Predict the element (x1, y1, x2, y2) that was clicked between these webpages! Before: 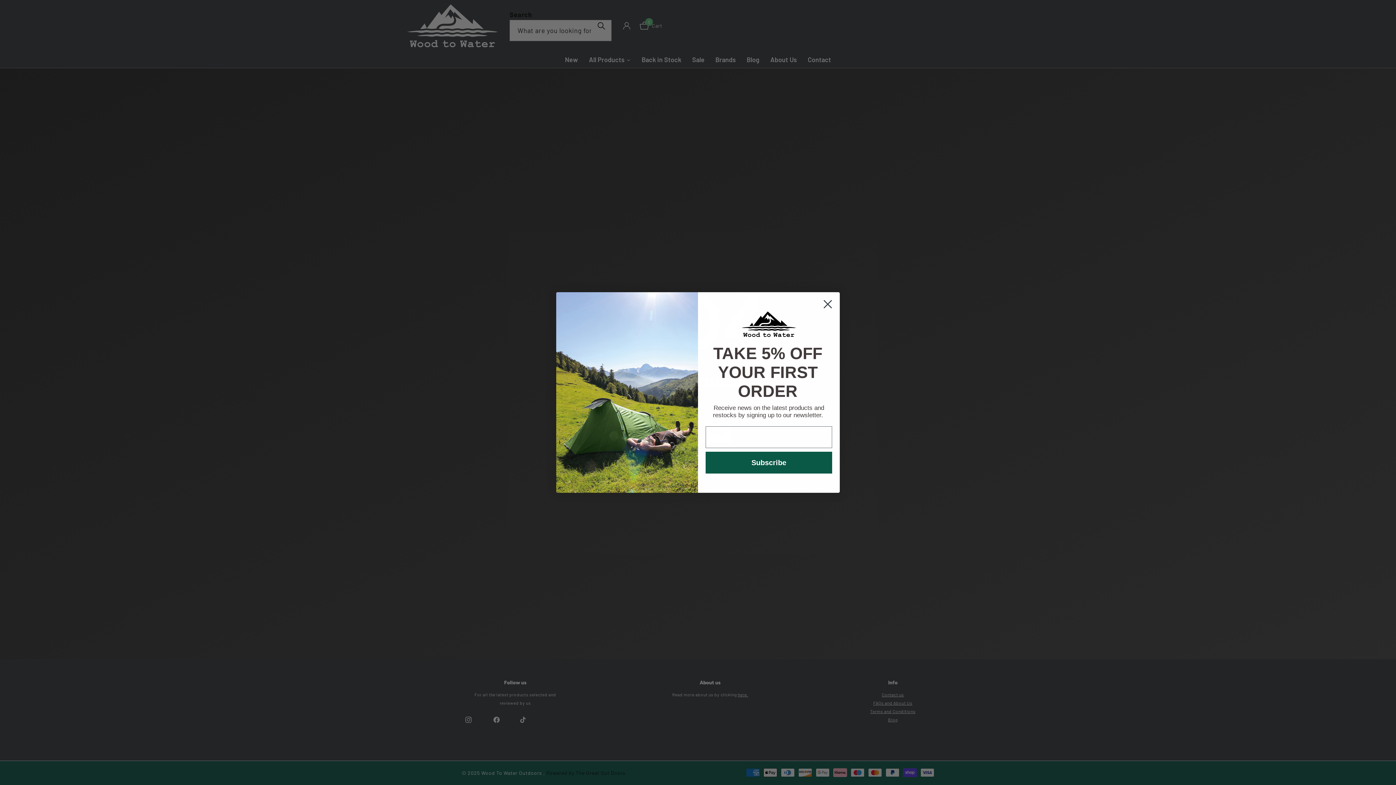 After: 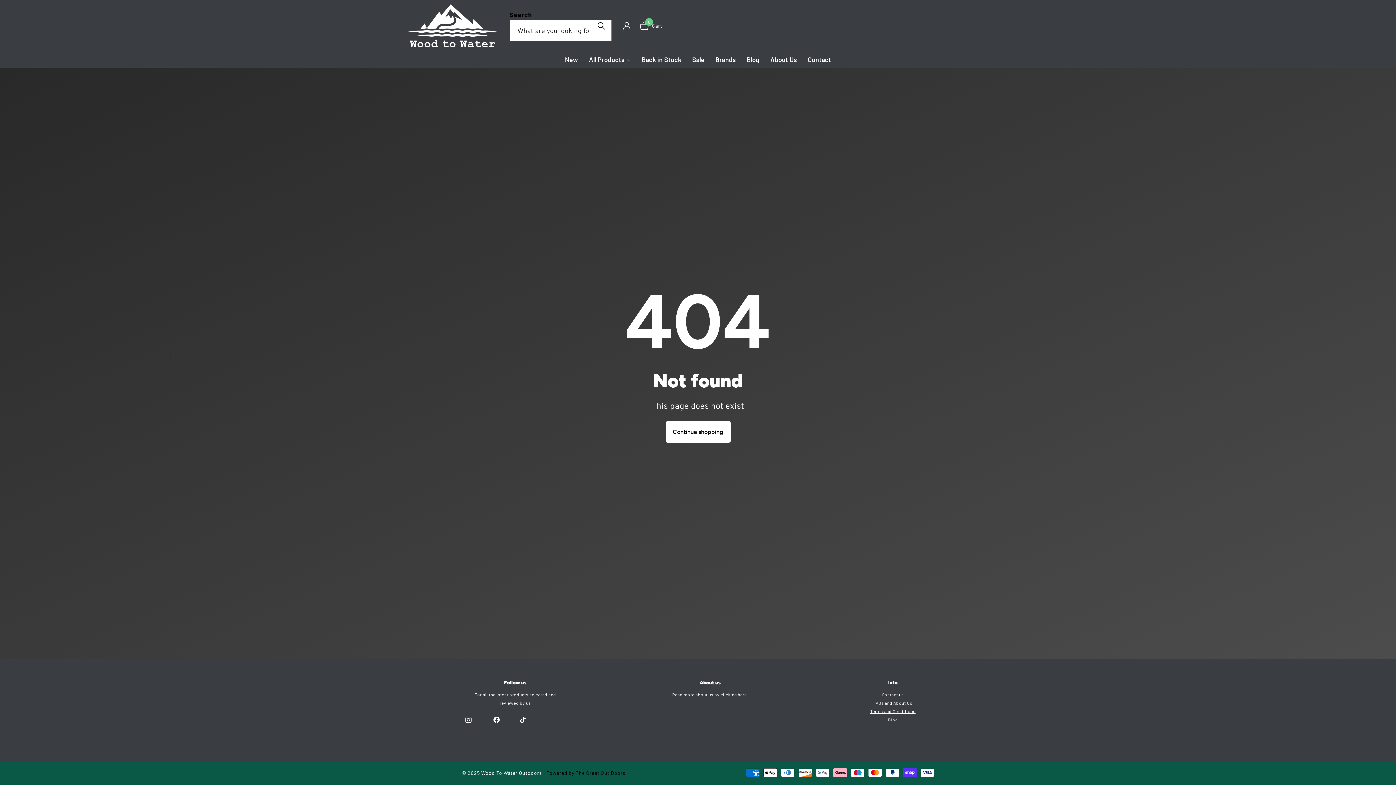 Action: label: Close dialog bbox: (818, 295, 837, 313)